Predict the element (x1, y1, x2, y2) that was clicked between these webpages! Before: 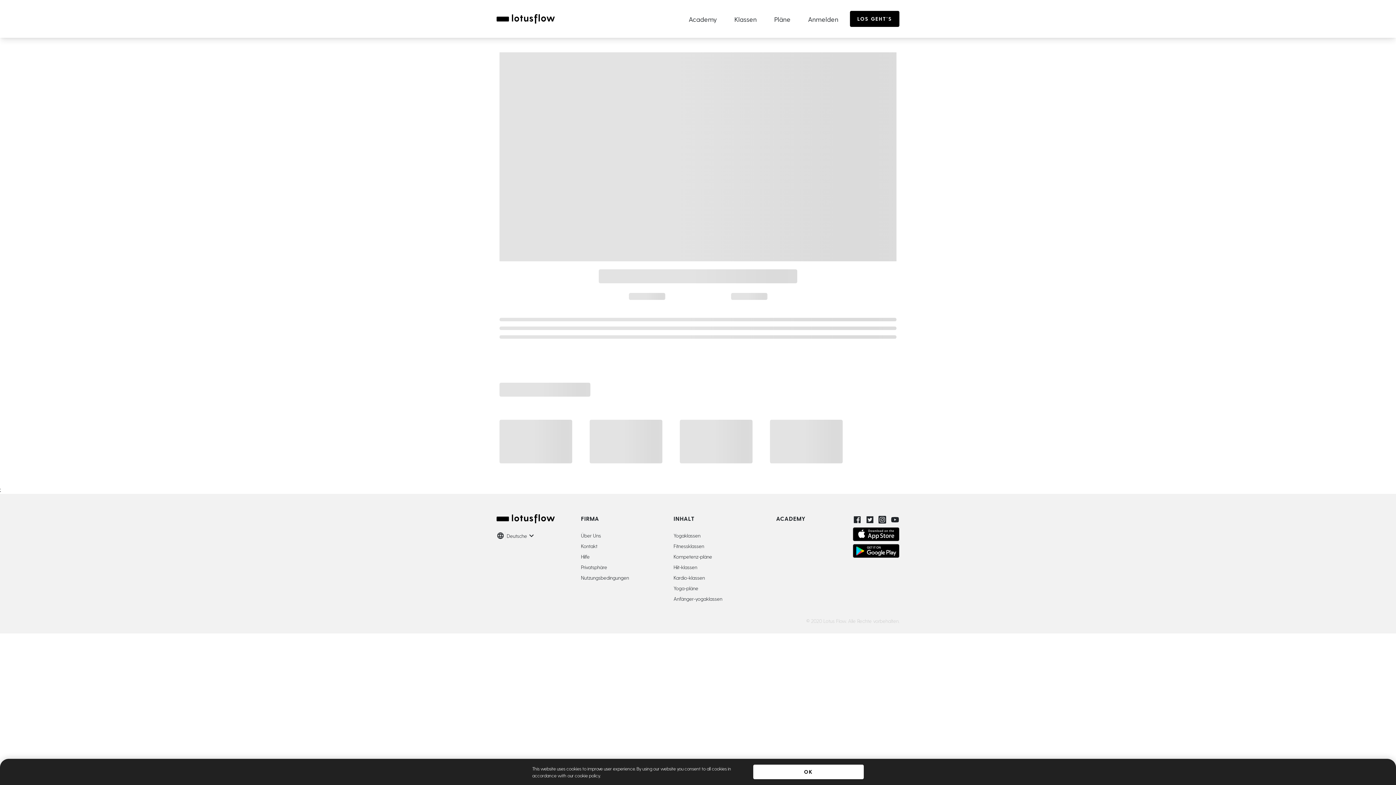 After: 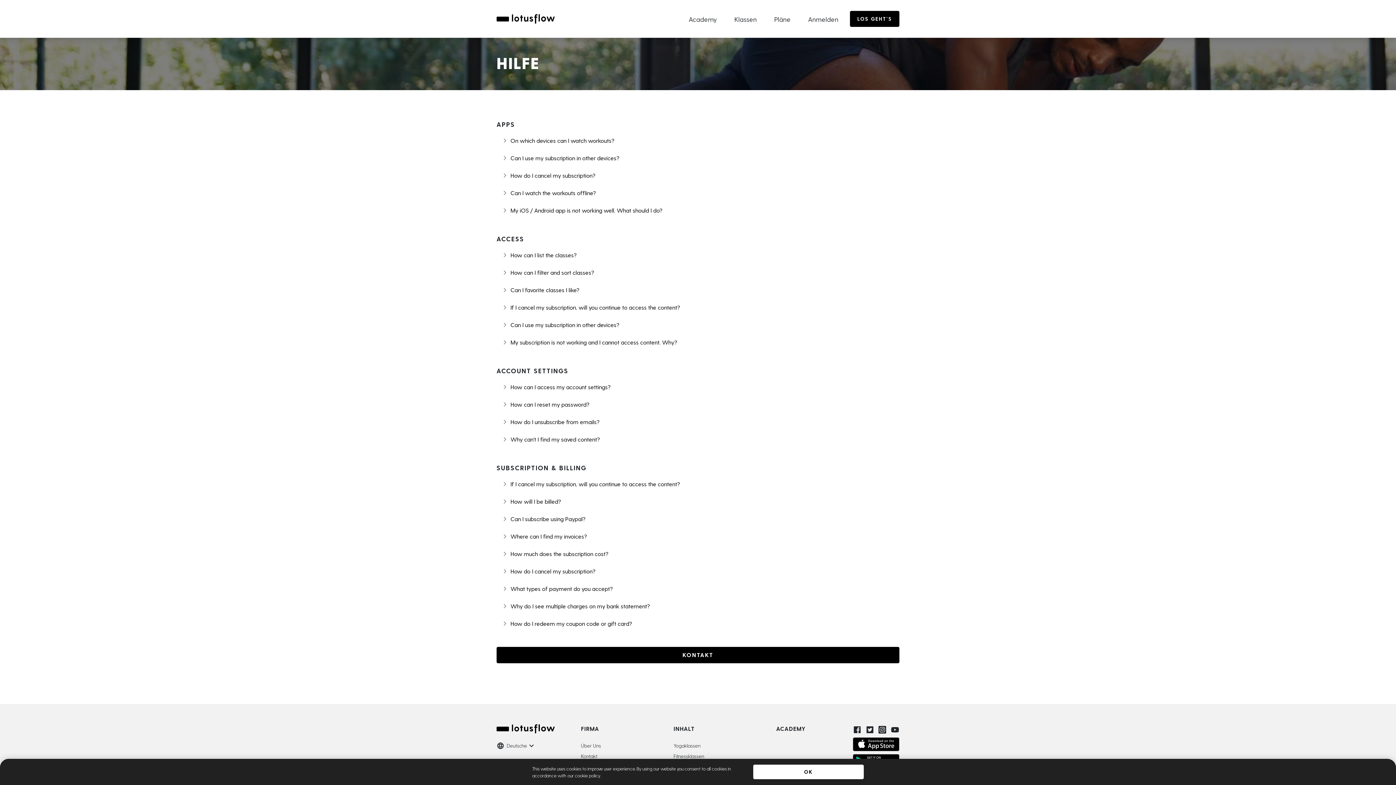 Action: bbox: (581, 553, 589, 560) label: Hilfe